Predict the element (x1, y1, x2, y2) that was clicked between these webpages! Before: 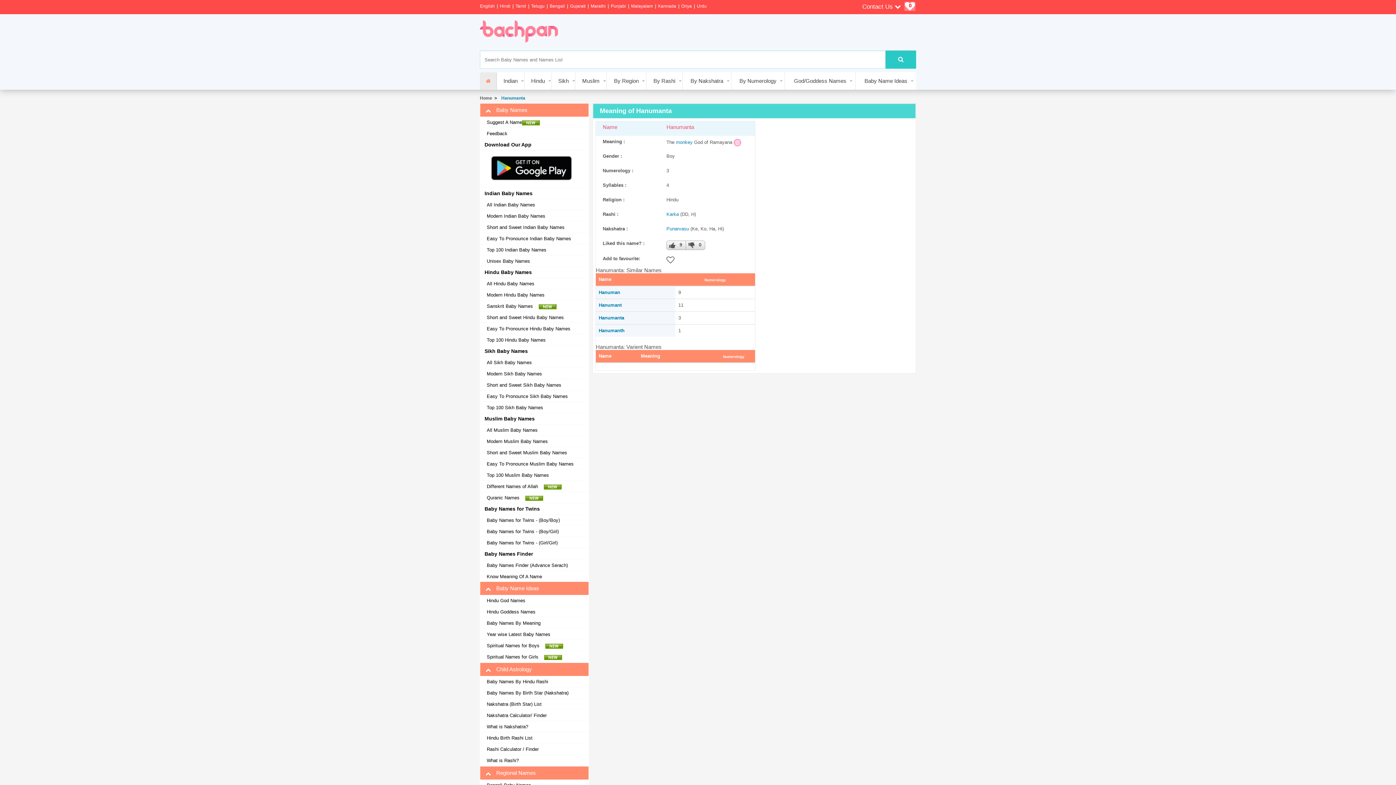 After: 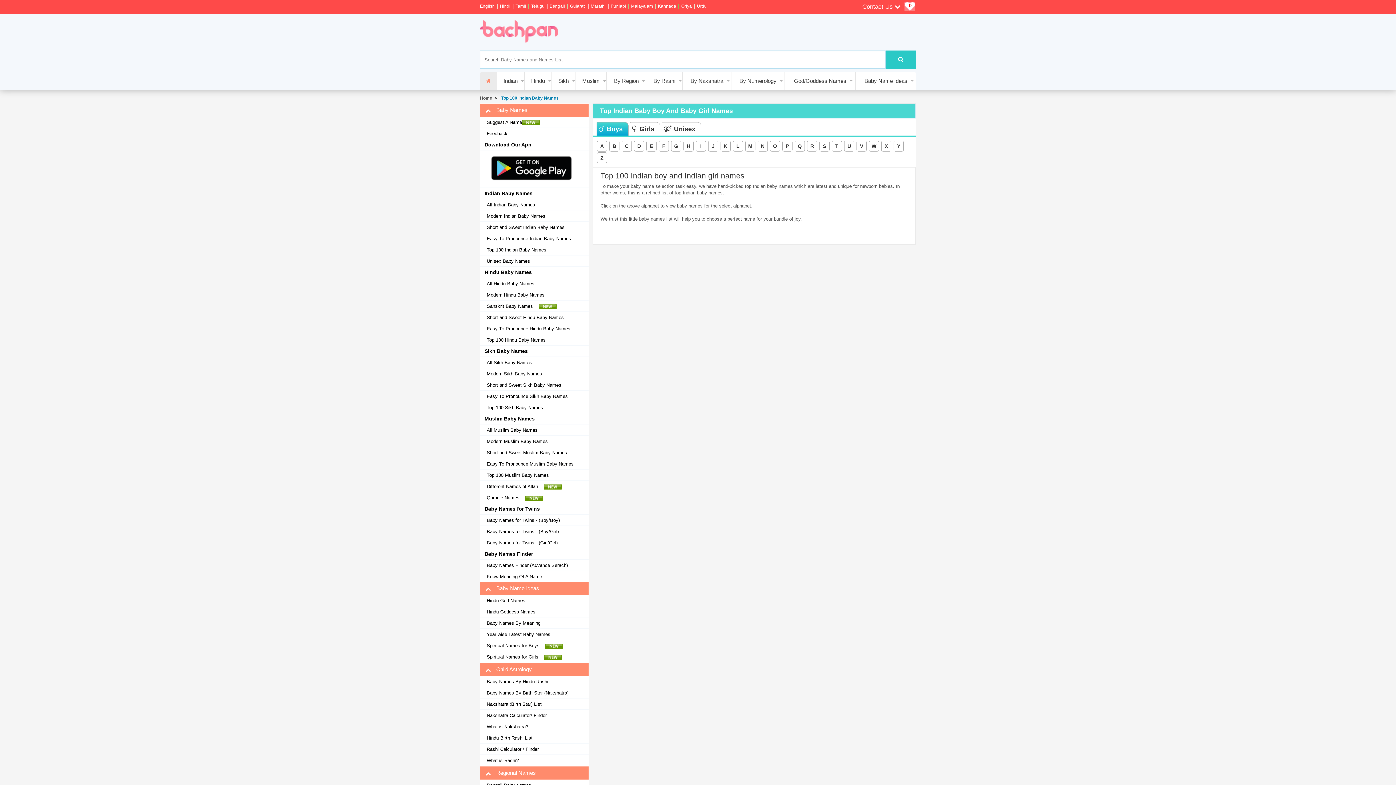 Action: label: Top 100 Indian Baby Names bbox: (484, 247, 546, 253)